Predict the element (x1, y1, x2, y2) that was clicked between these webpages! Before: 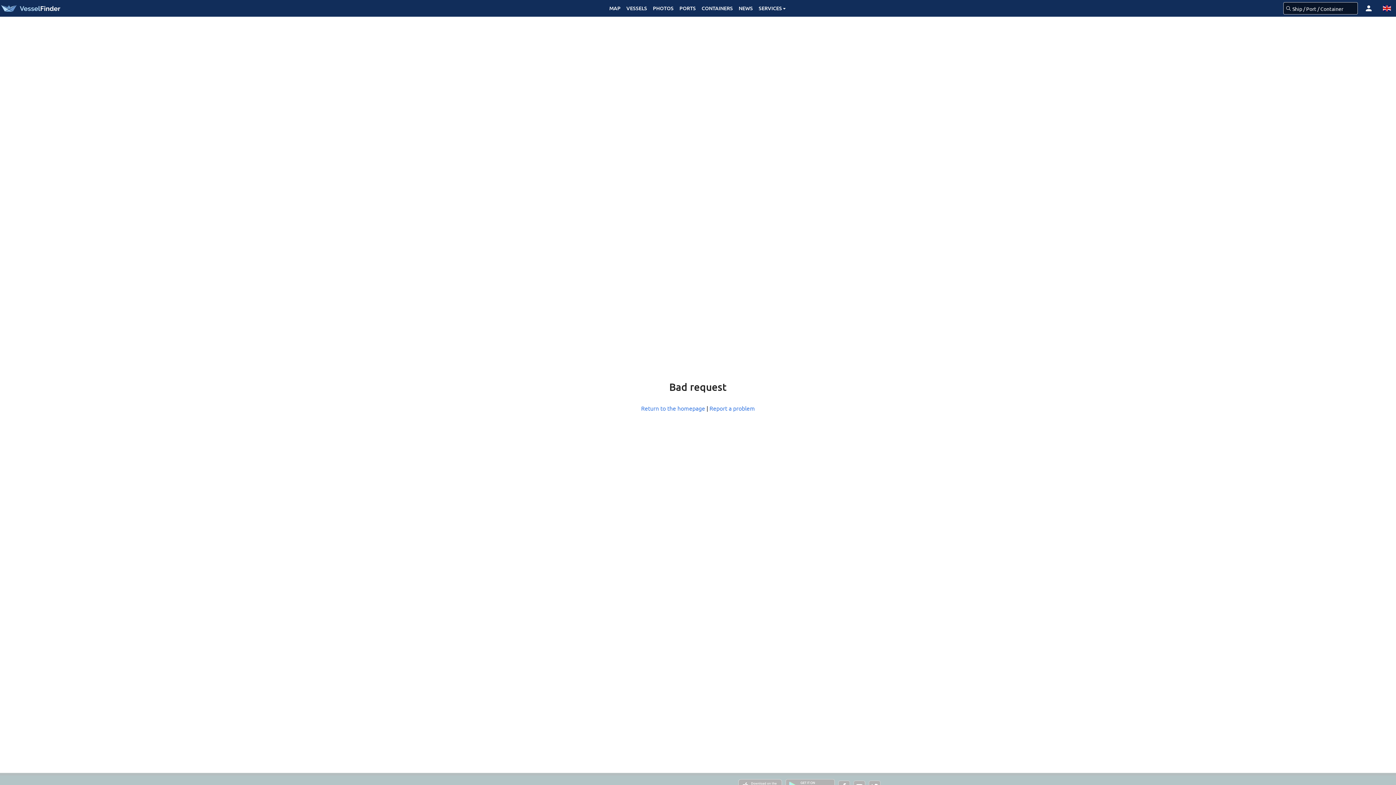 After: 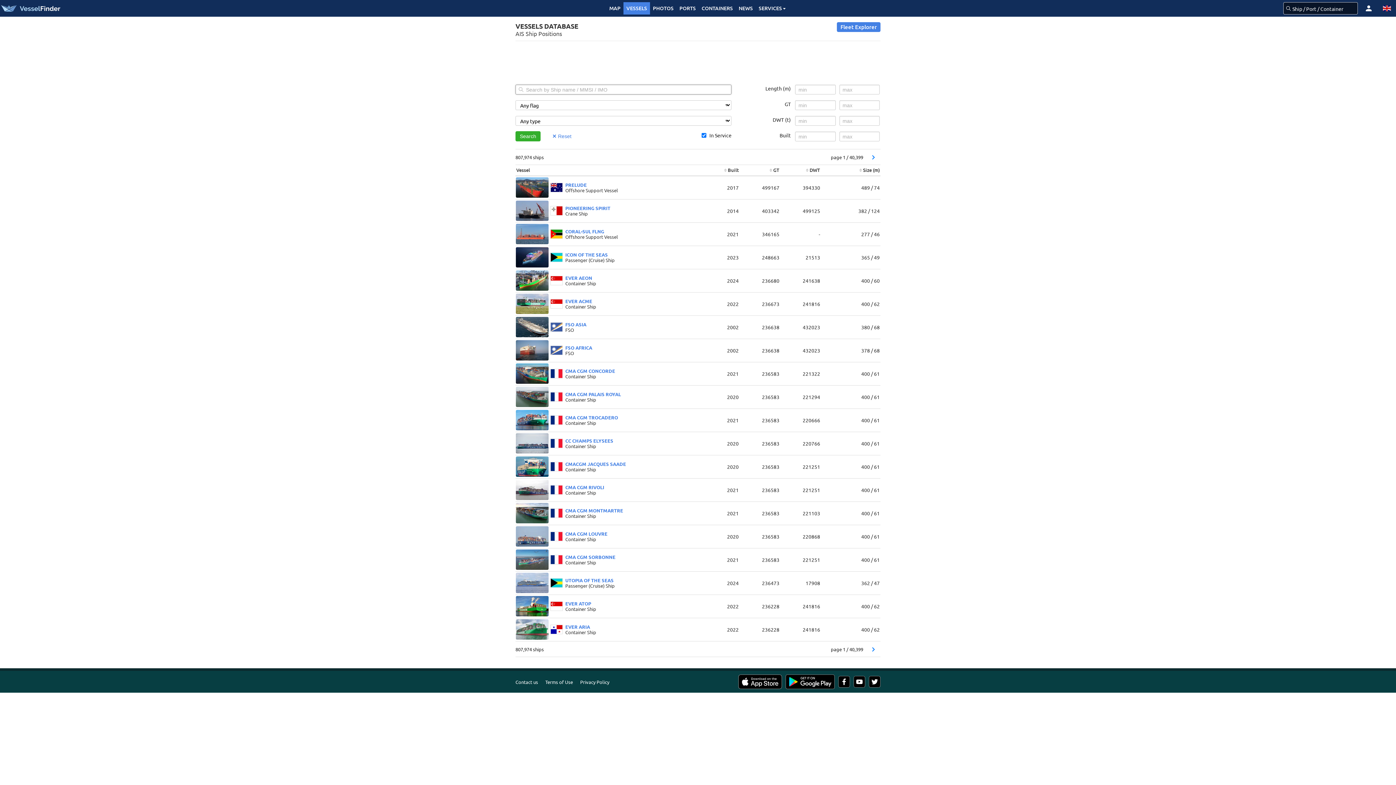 Action: bbox: (623, 2, 650, 14) label: VESSELS